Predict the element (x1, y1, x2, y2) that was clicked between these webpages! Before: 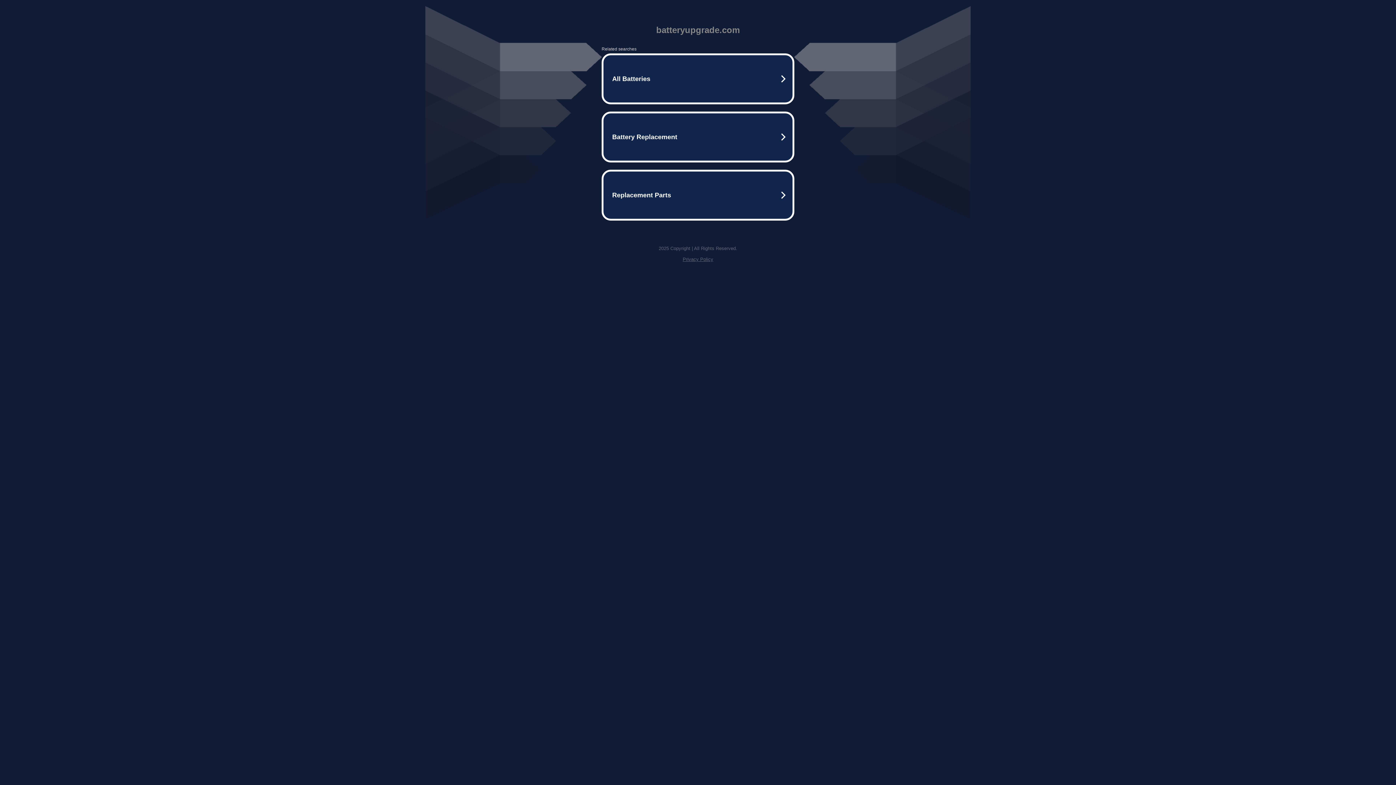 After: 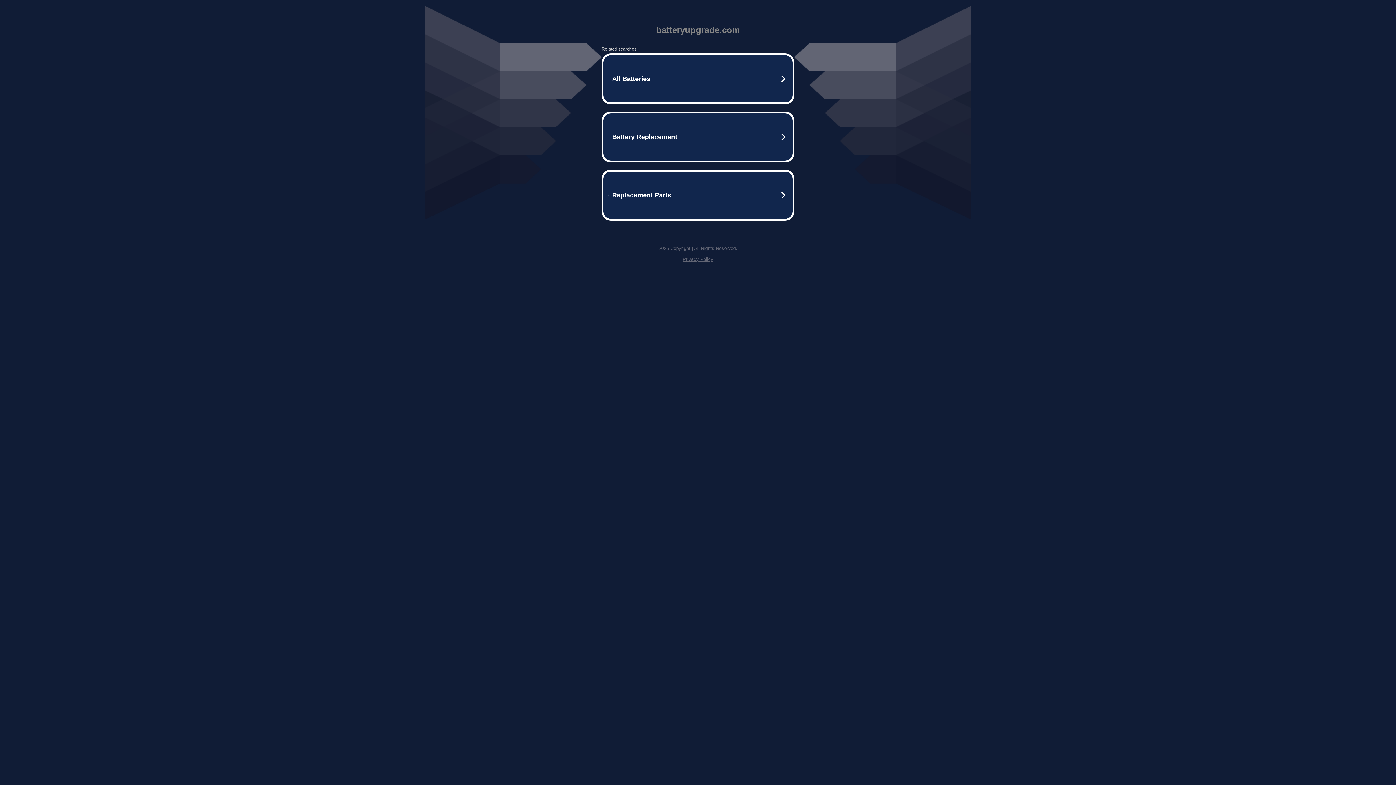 Action: bbox: (682, 256, 713, 262) label: Privacy Policy